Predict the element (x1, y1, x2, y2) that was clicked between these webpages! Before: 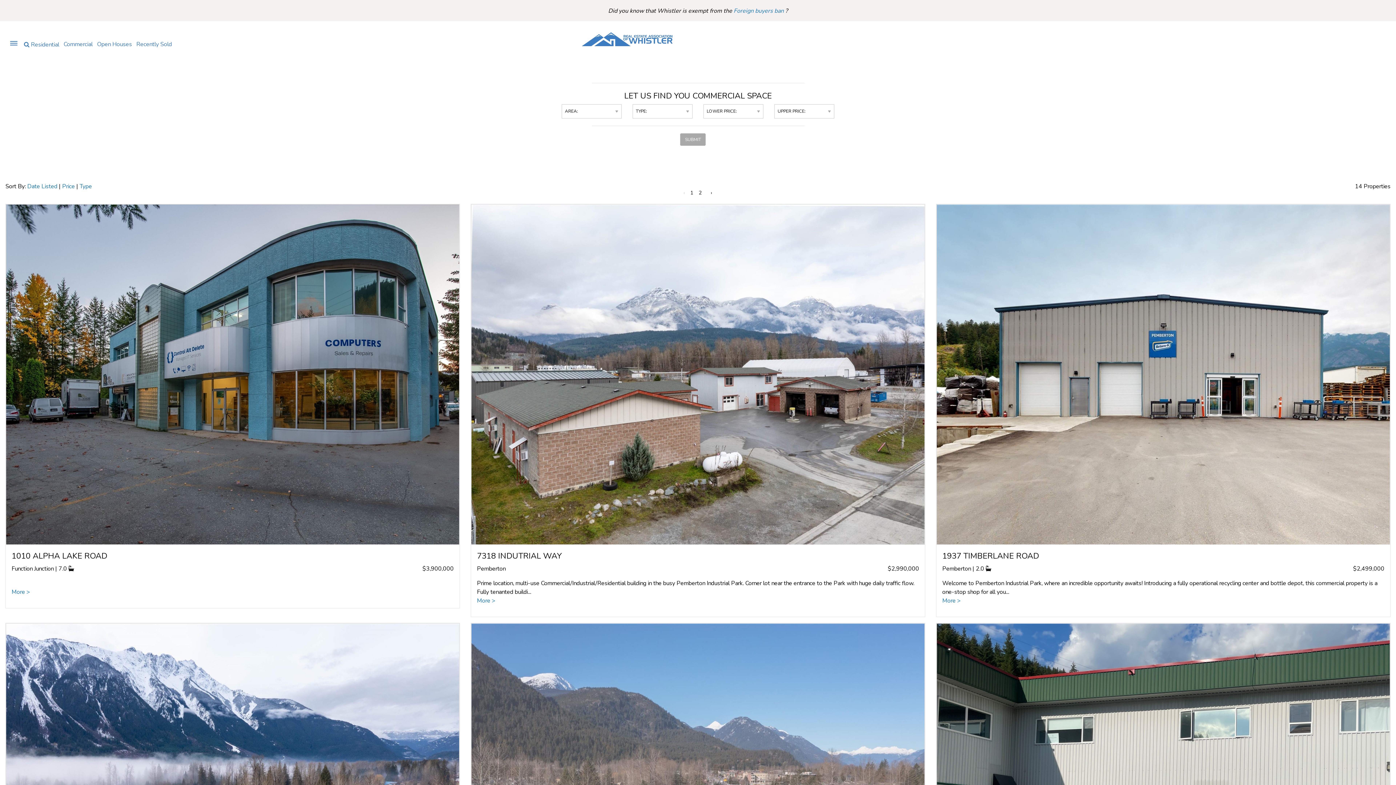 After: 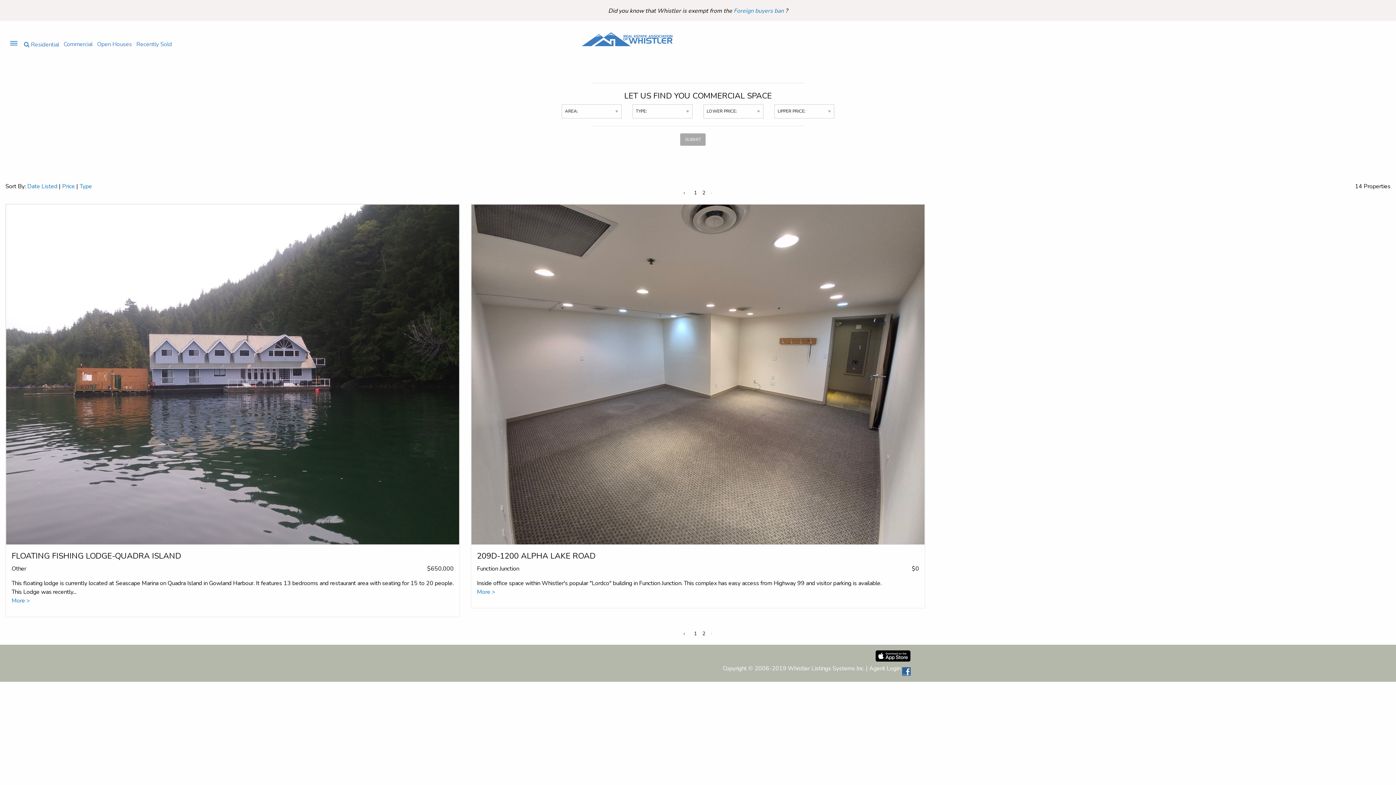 Action: label: 2 bbox: (695, 188, 705, 198)